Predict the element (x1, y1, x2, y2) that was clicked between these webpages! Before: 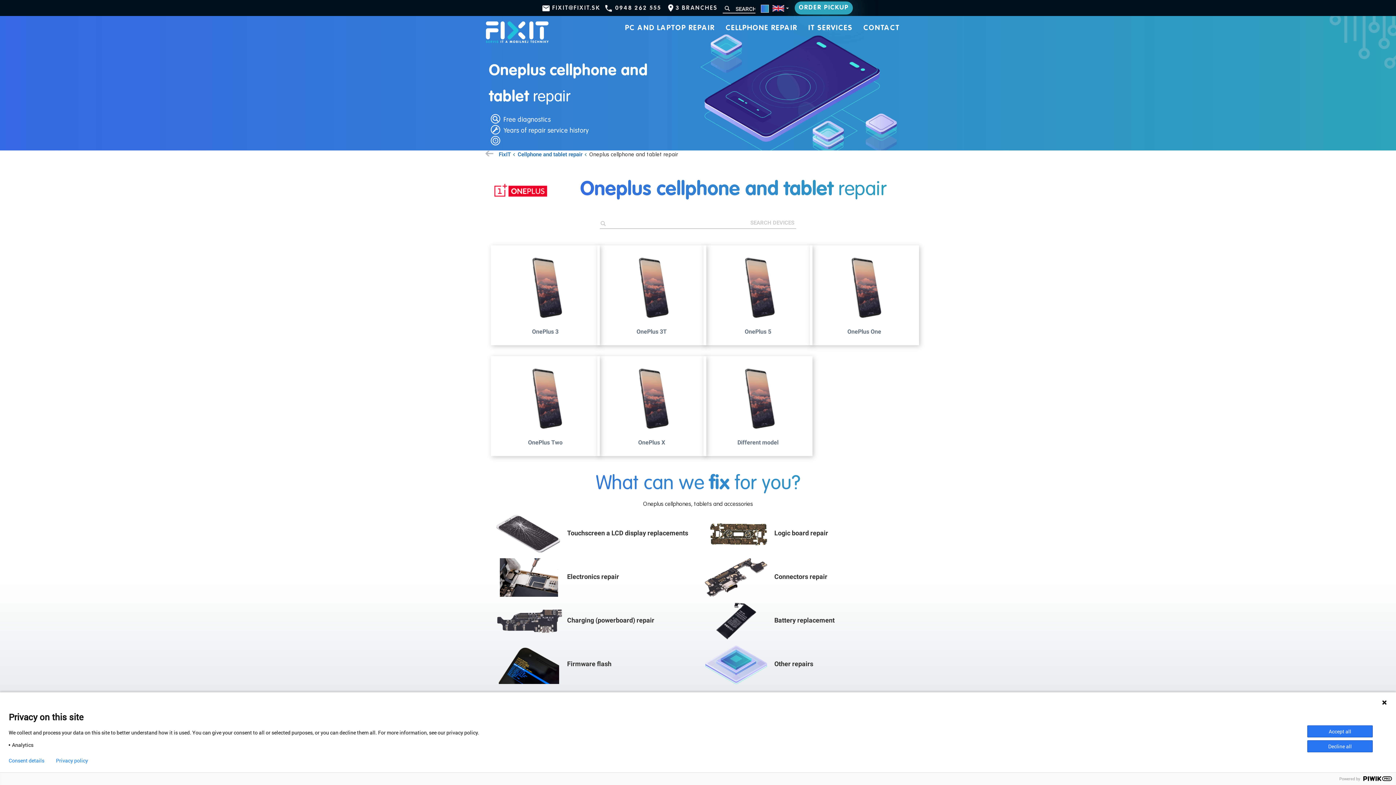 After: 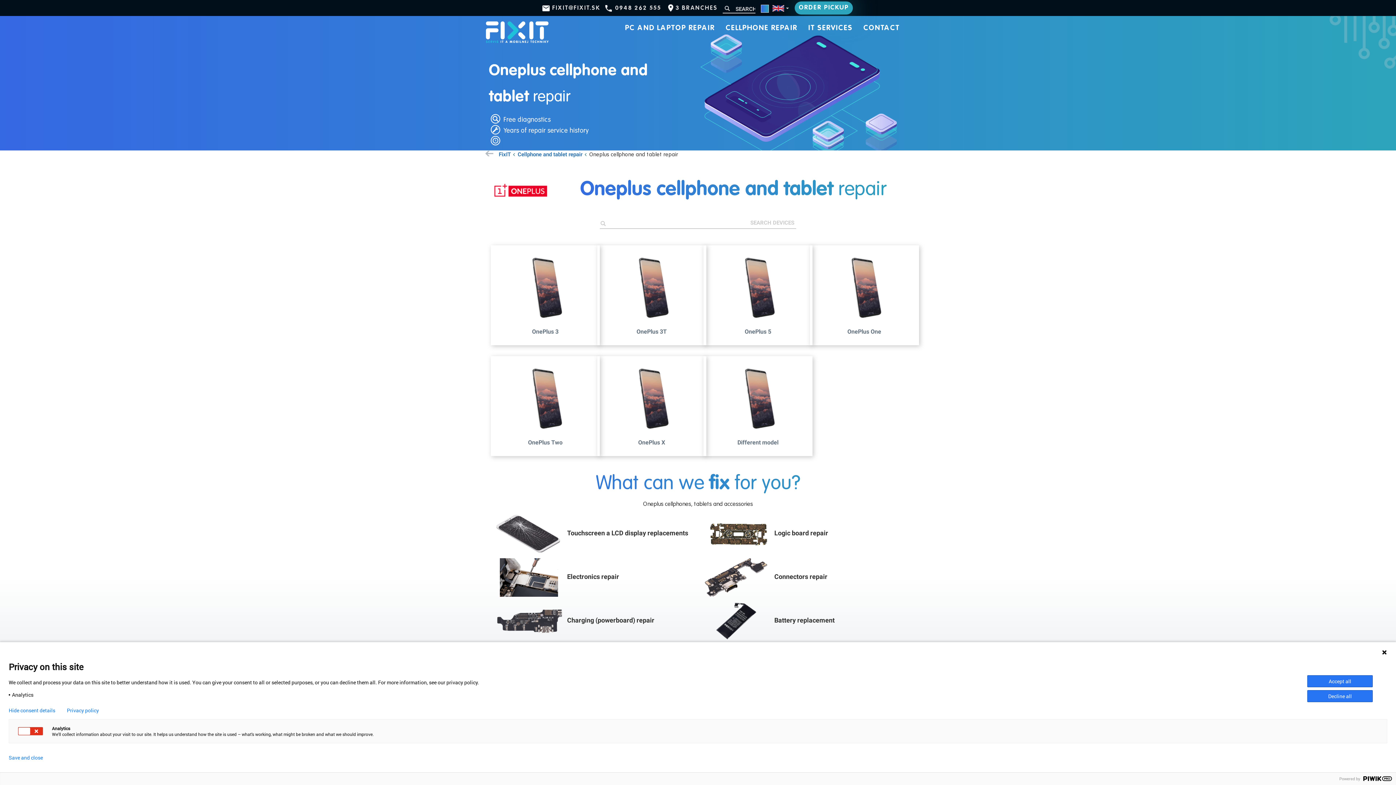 Action: label: Consent details bbox: (8, 758, 44, 764)